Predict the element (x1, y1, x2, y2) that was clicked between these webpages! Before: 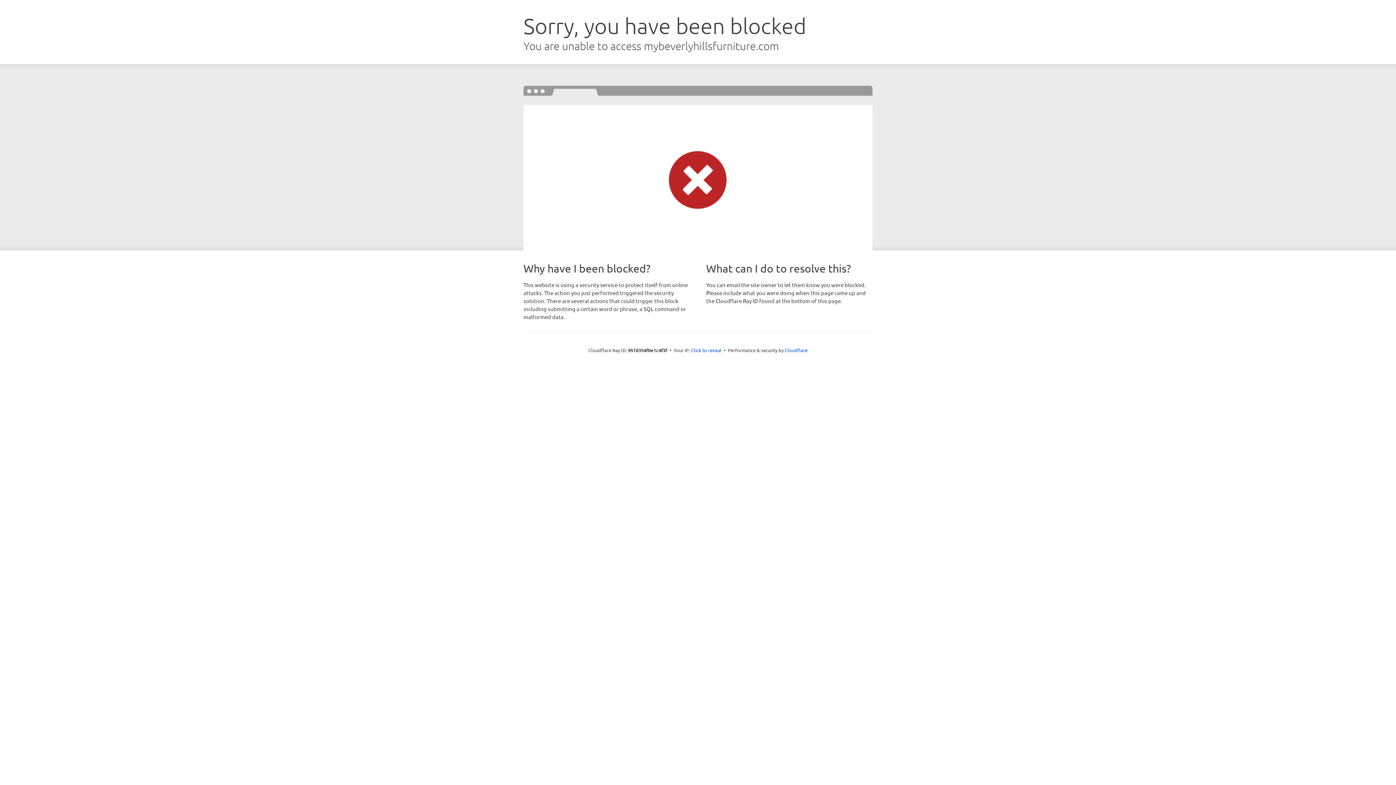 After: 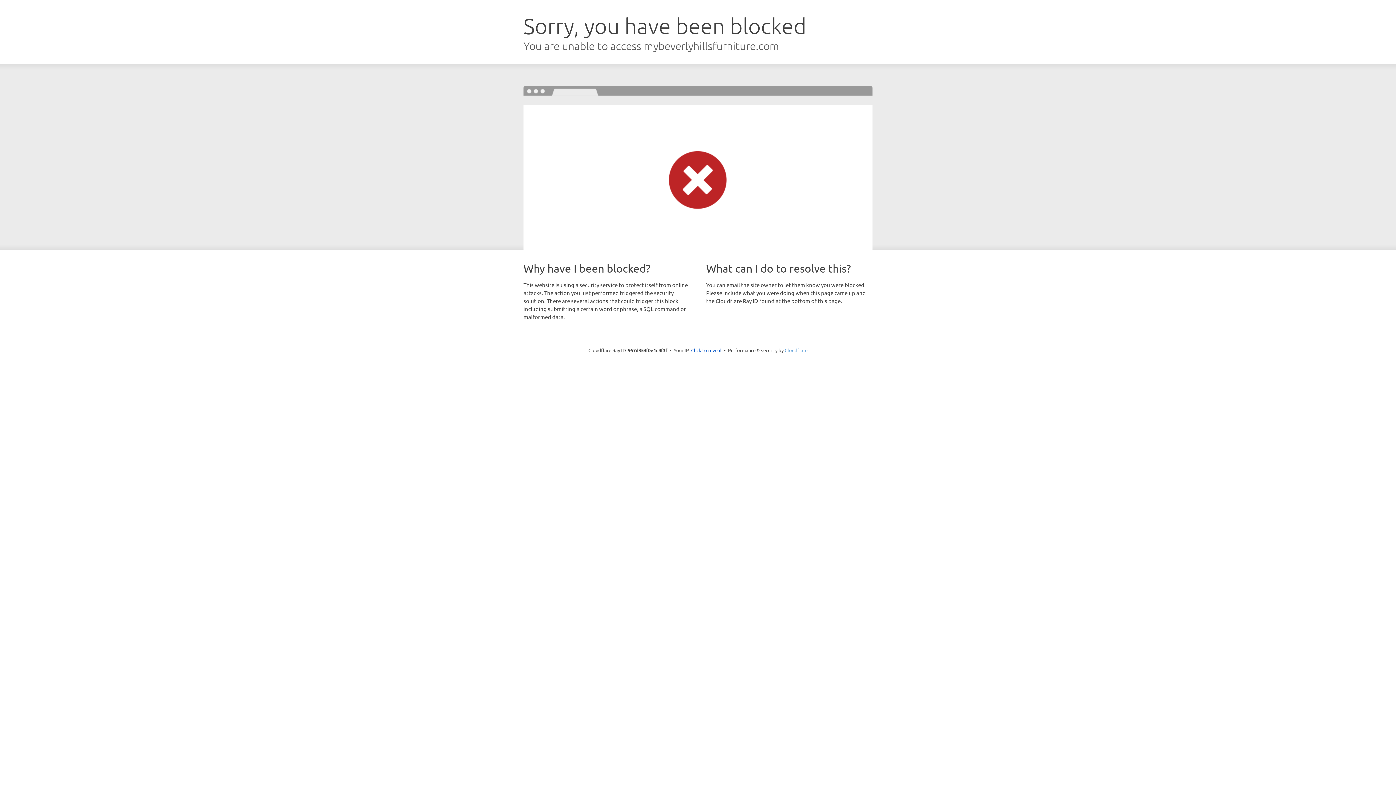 Action: bbox: (784, 347, 807, 353) label: Cloudflare